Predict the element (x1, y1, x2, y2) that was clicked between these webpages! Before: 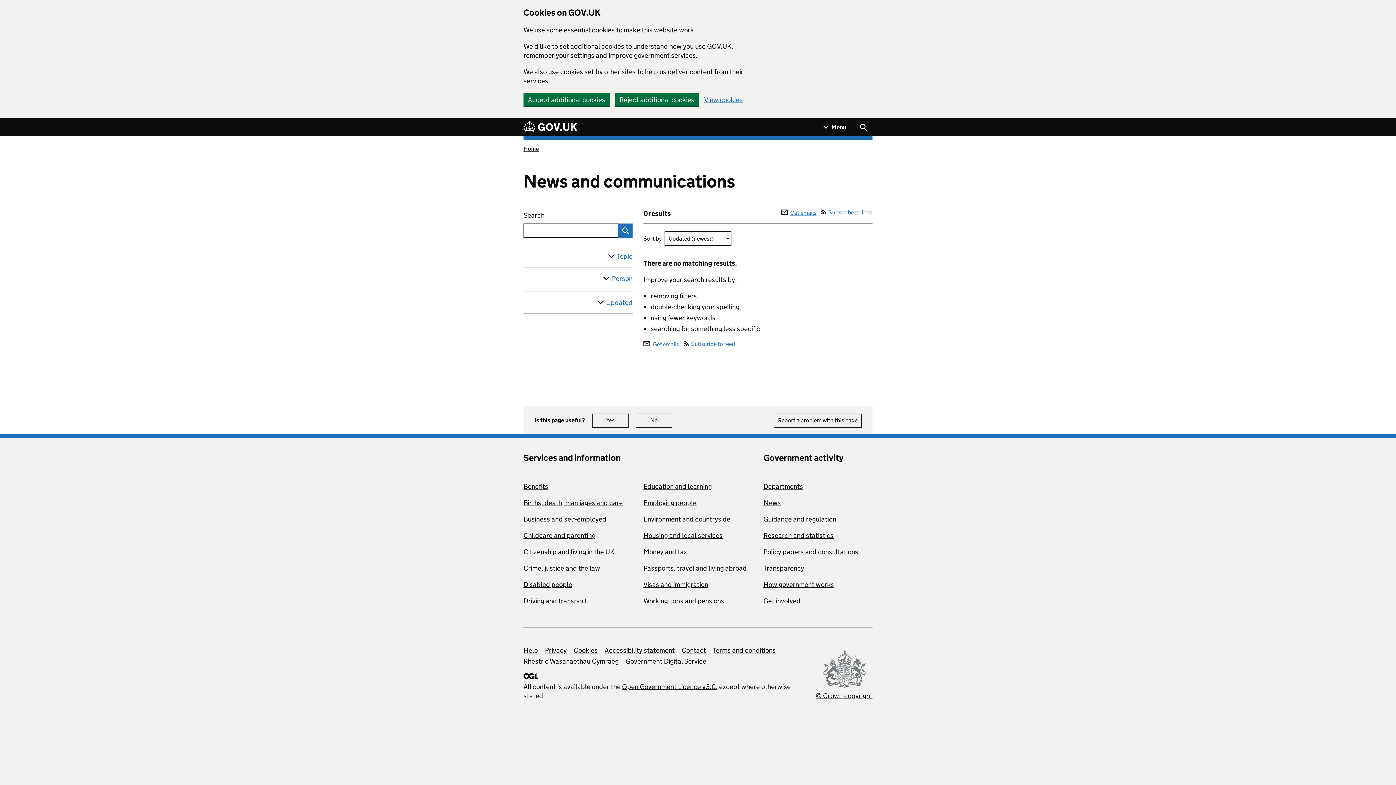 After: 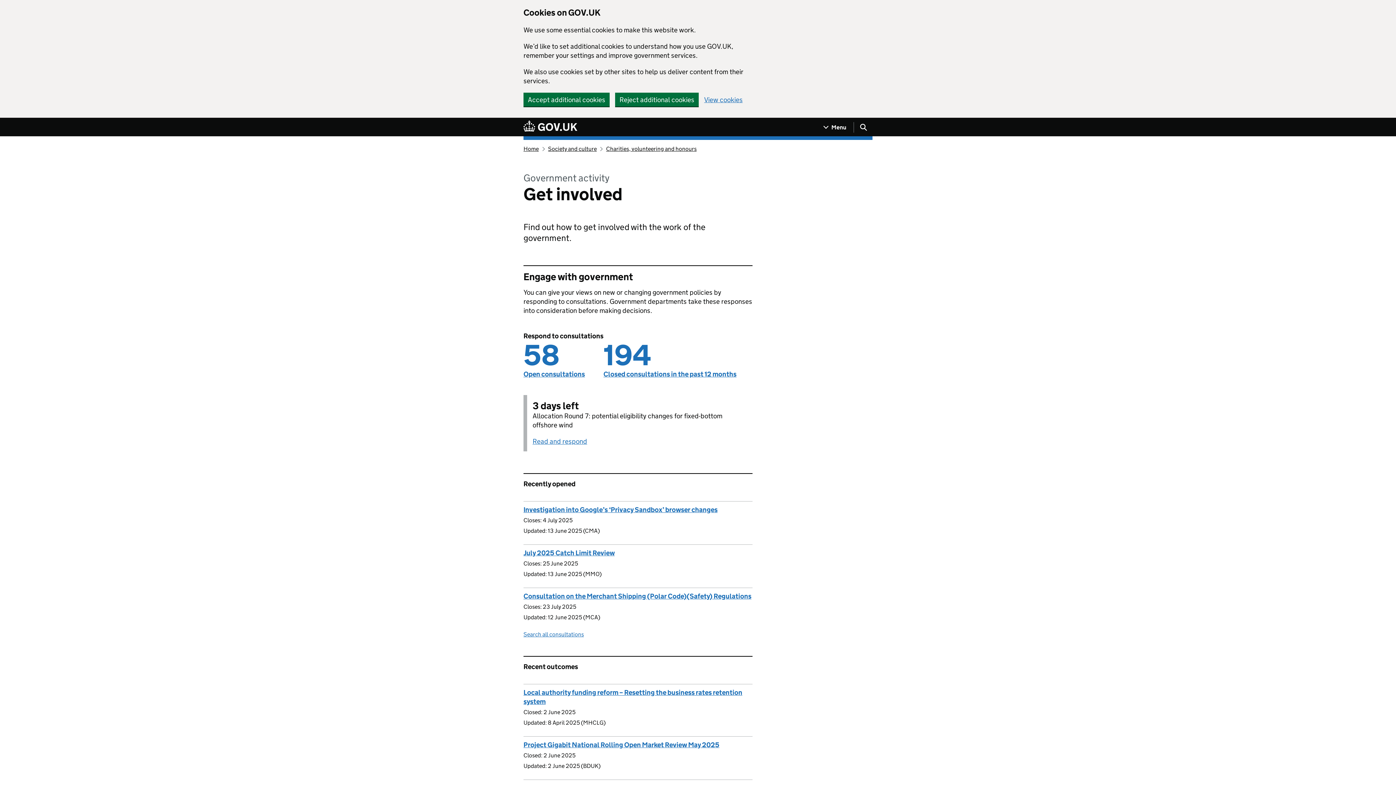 Action: bbox: (763, 597, 800, 605) label: Get involved